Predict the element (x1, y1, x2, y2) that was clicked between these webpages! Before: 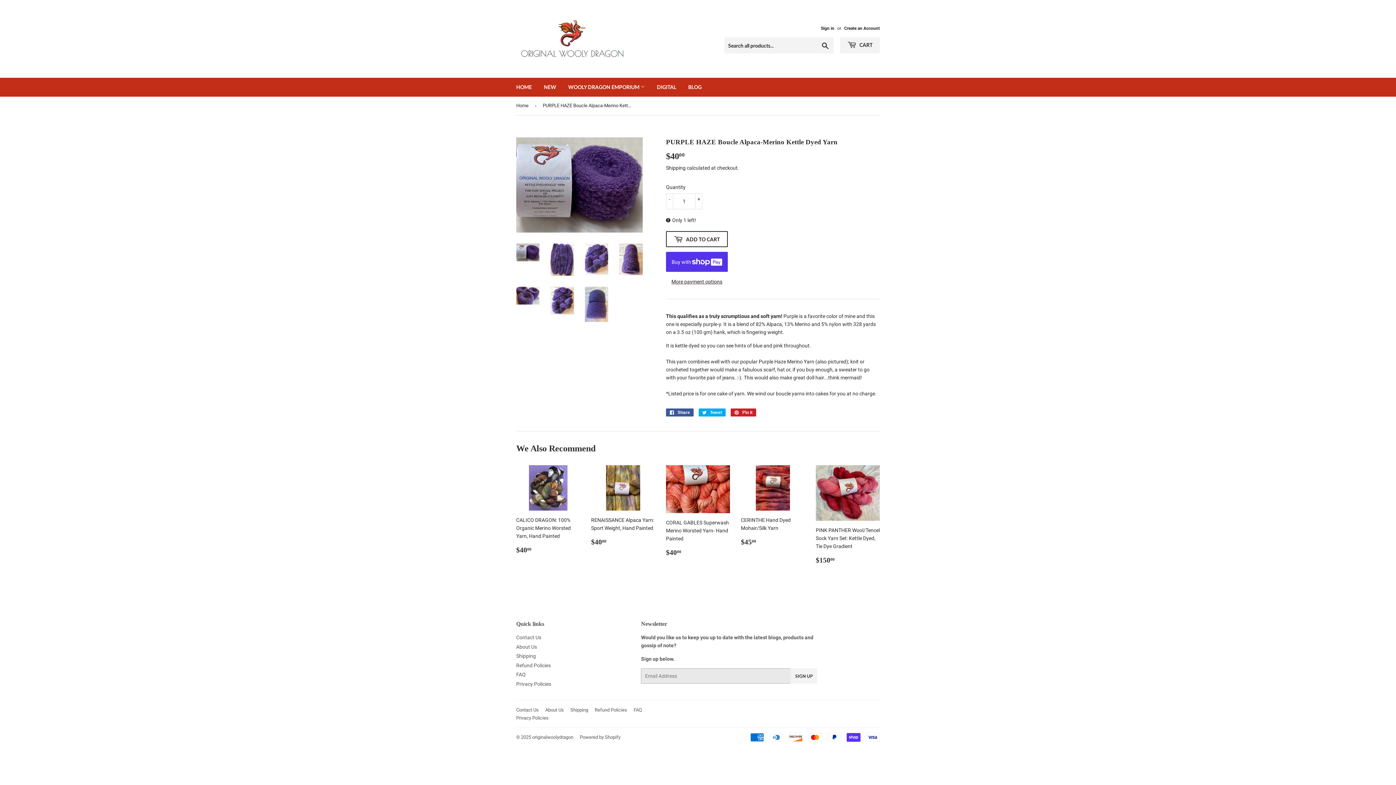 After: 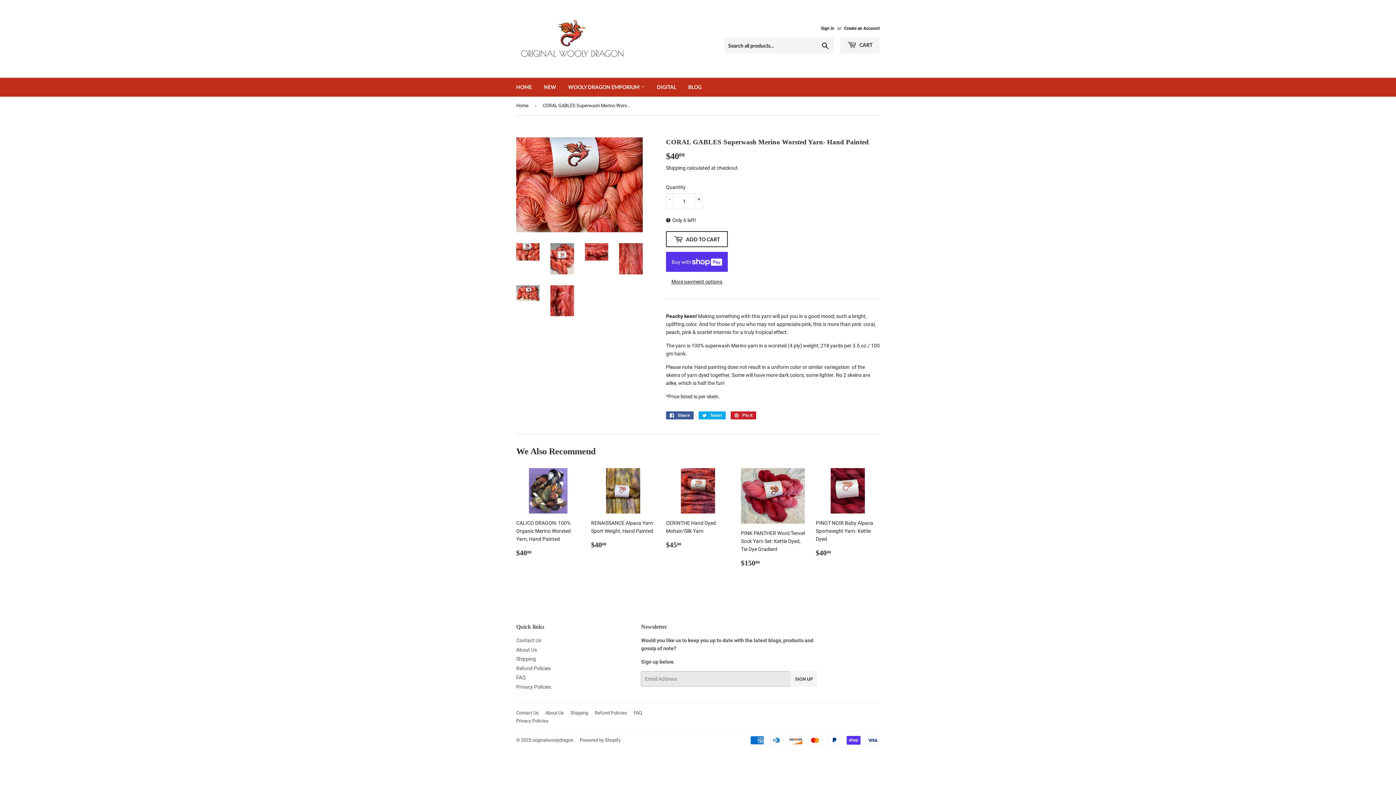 Action: bbox: (666, 465, 730, 558) label: CORAL GABLES Superwash Merino Worsted Yarn- Hand Painted

Regular price
$4000
$40.00